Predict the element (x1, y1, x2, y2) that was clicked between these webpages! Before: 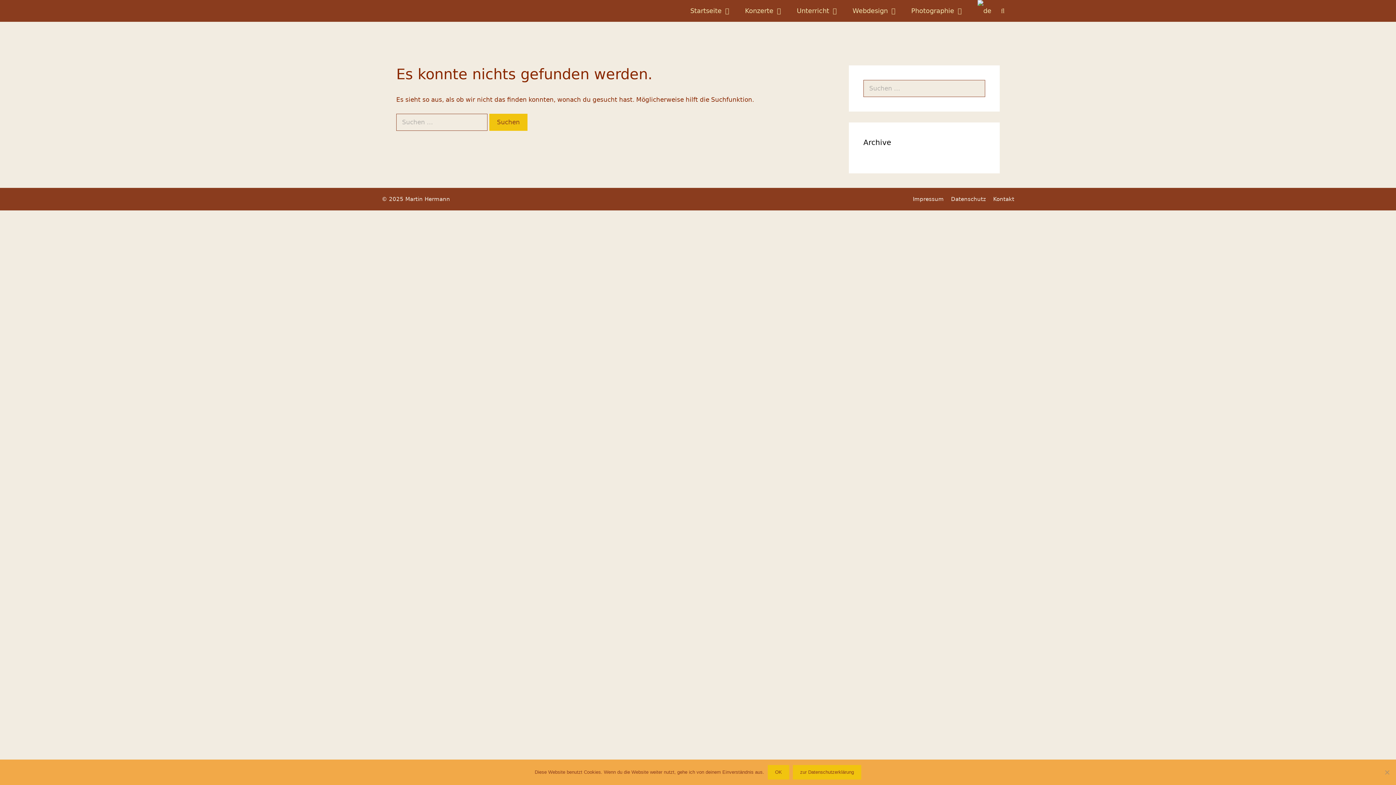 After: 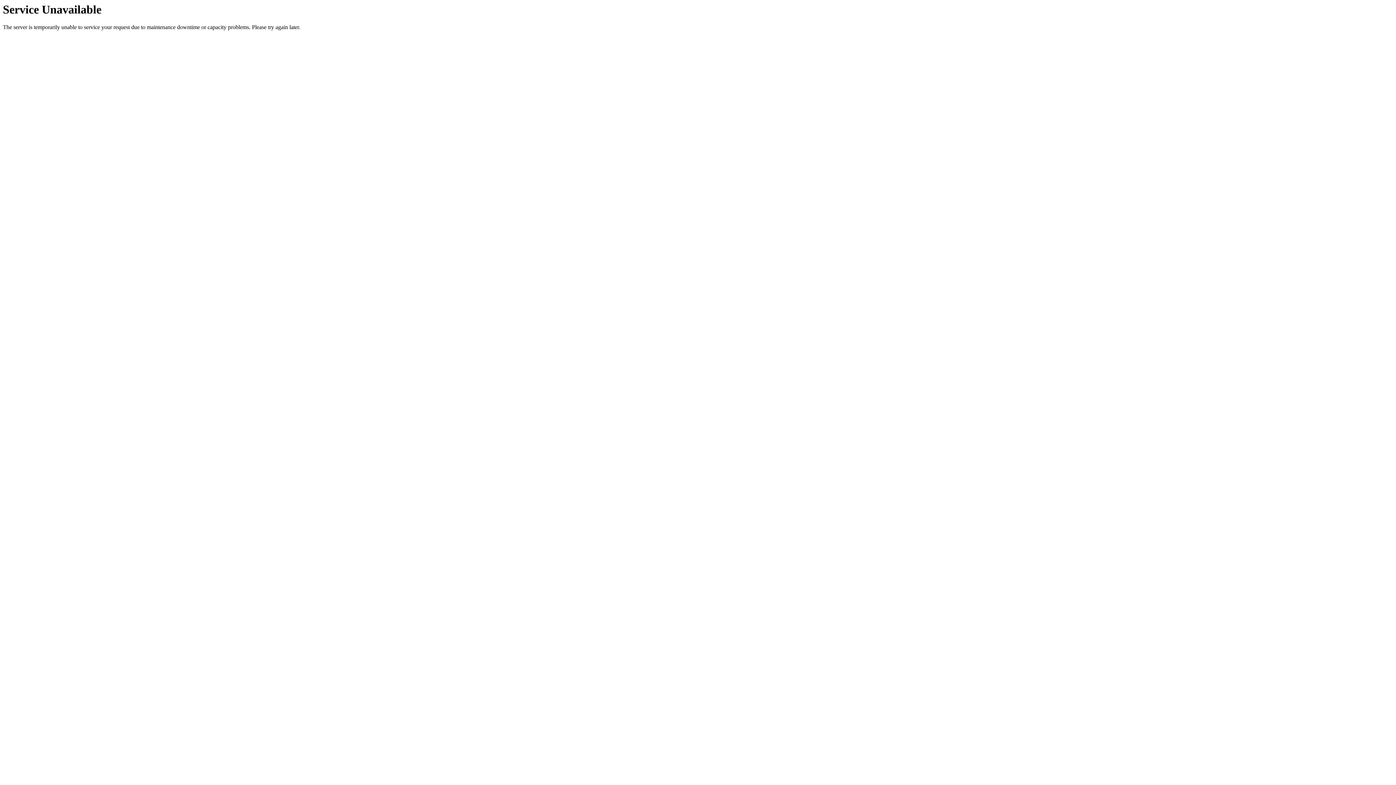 Action: label: Impressum bbox: (913, 196, 944, 202)